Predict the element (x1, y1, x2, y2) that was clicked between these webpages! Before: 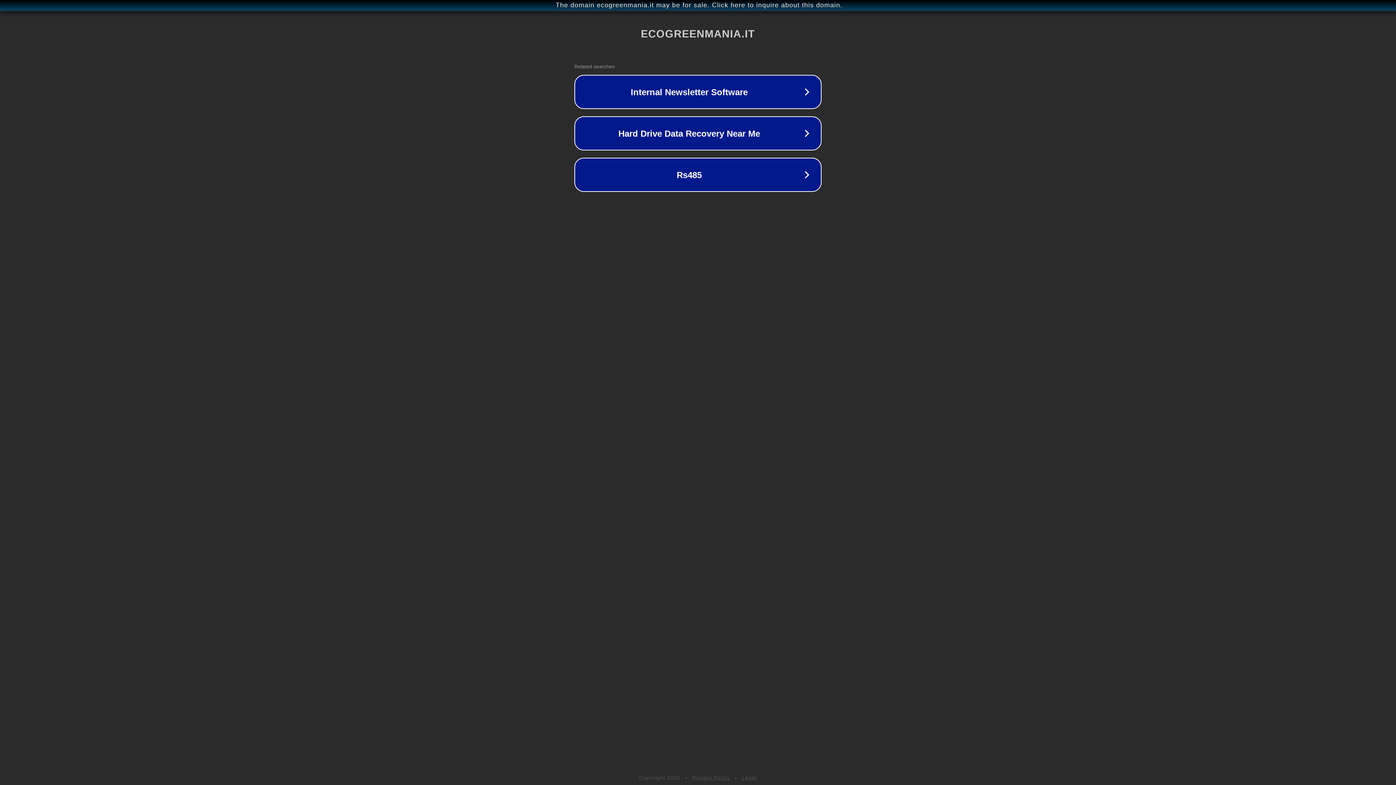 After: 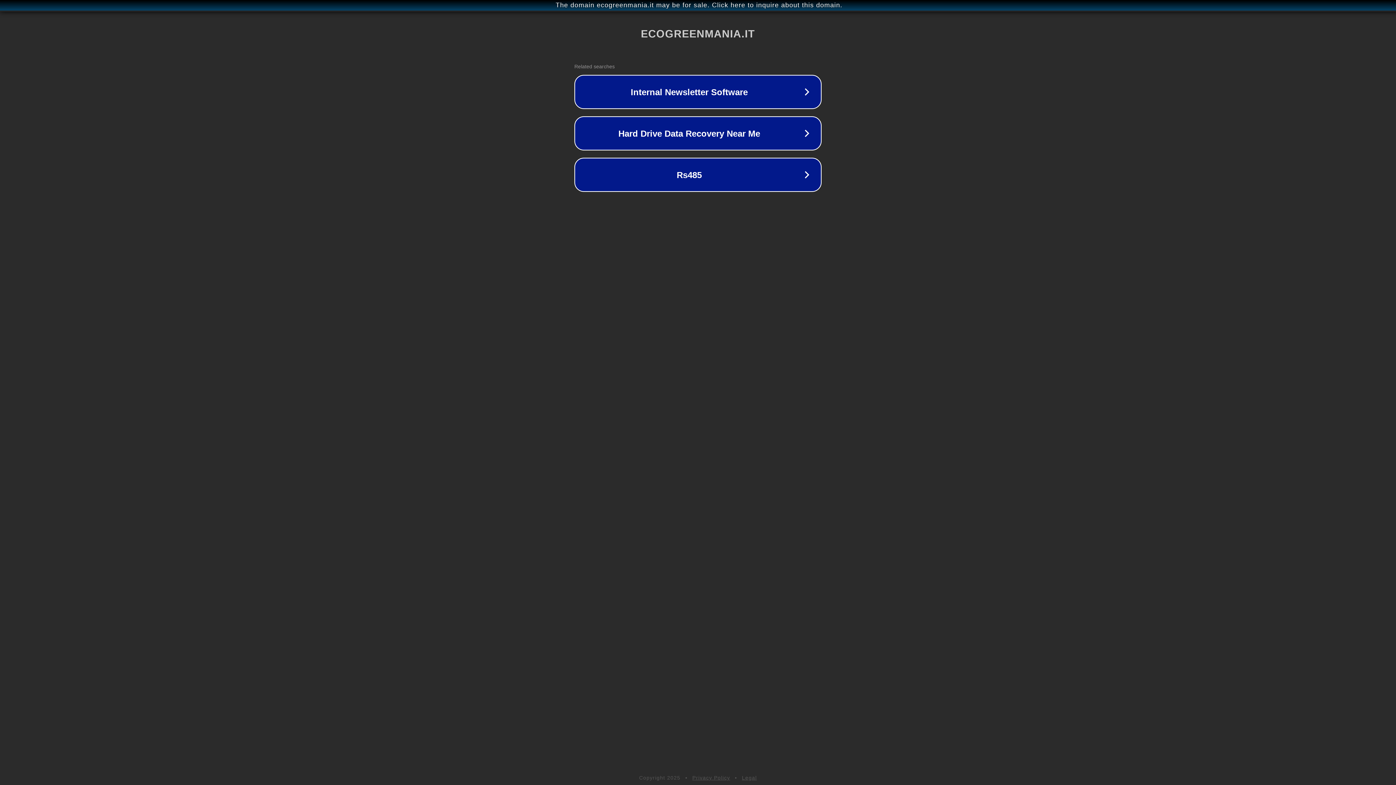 Action: label: Privacy Policy bbox: (692, 775, 730, 781)